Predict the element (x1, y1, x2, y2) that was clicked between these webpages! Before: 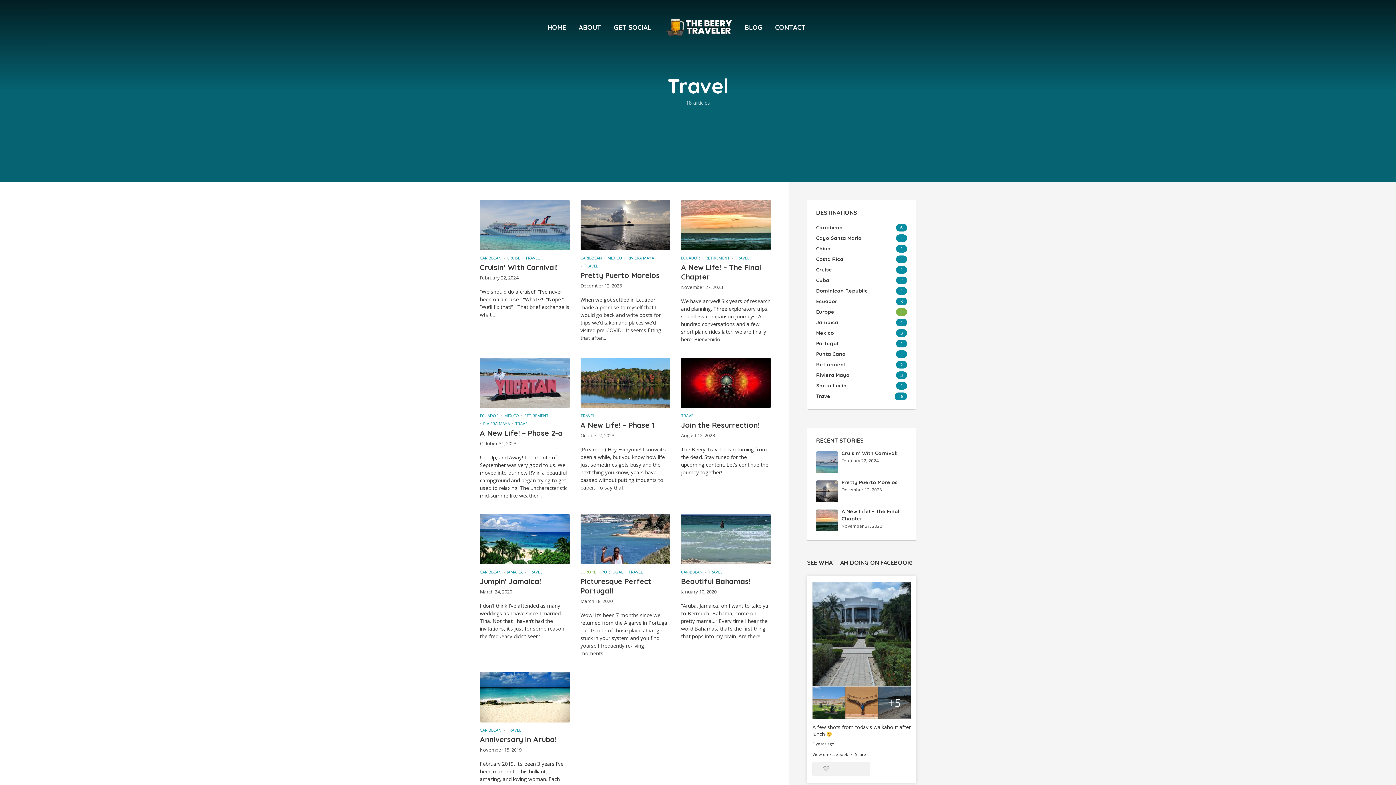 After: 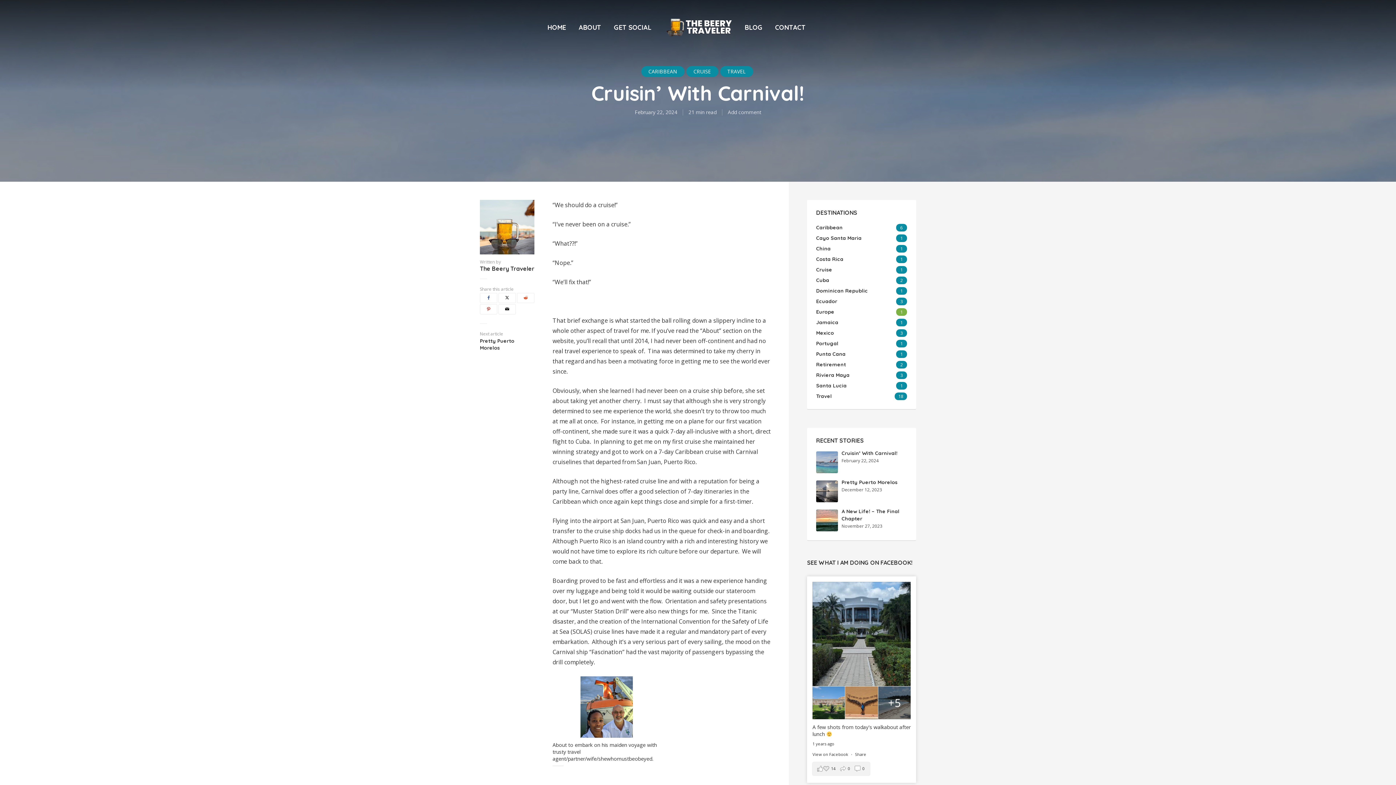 Action: bbox: (816, 451, 838, 473)